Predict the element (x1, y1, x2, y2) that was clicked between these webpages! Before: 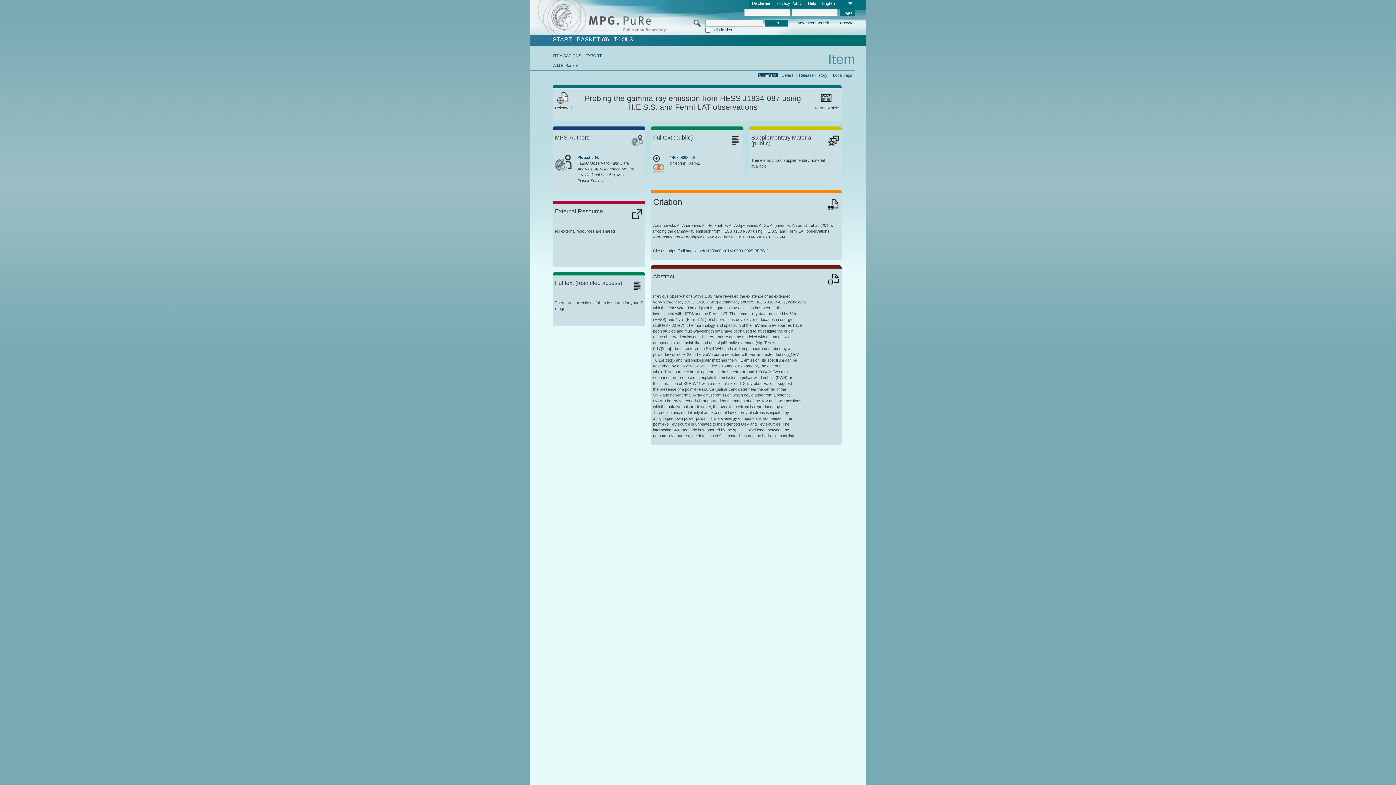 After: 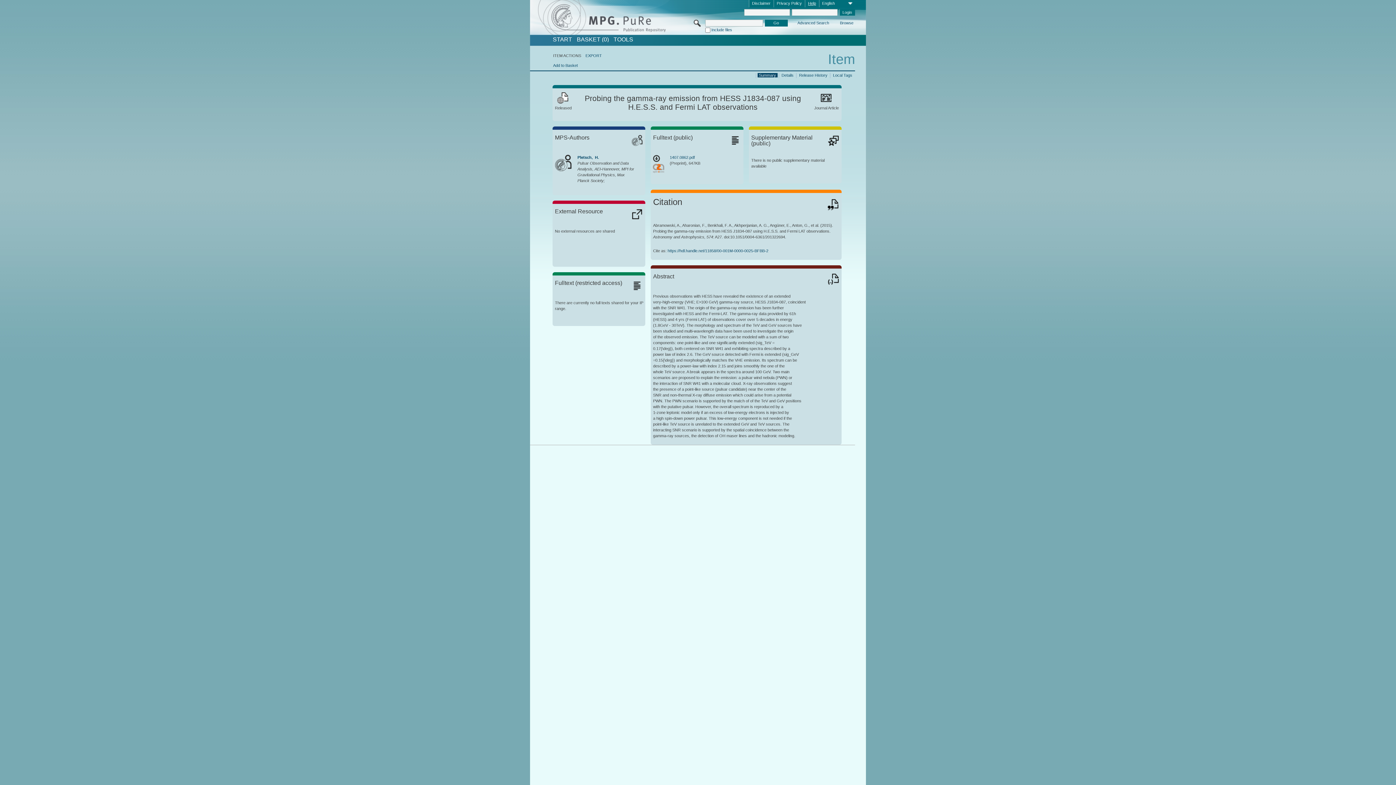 Action: bbox: (805, 0, 819, 7) label: Help